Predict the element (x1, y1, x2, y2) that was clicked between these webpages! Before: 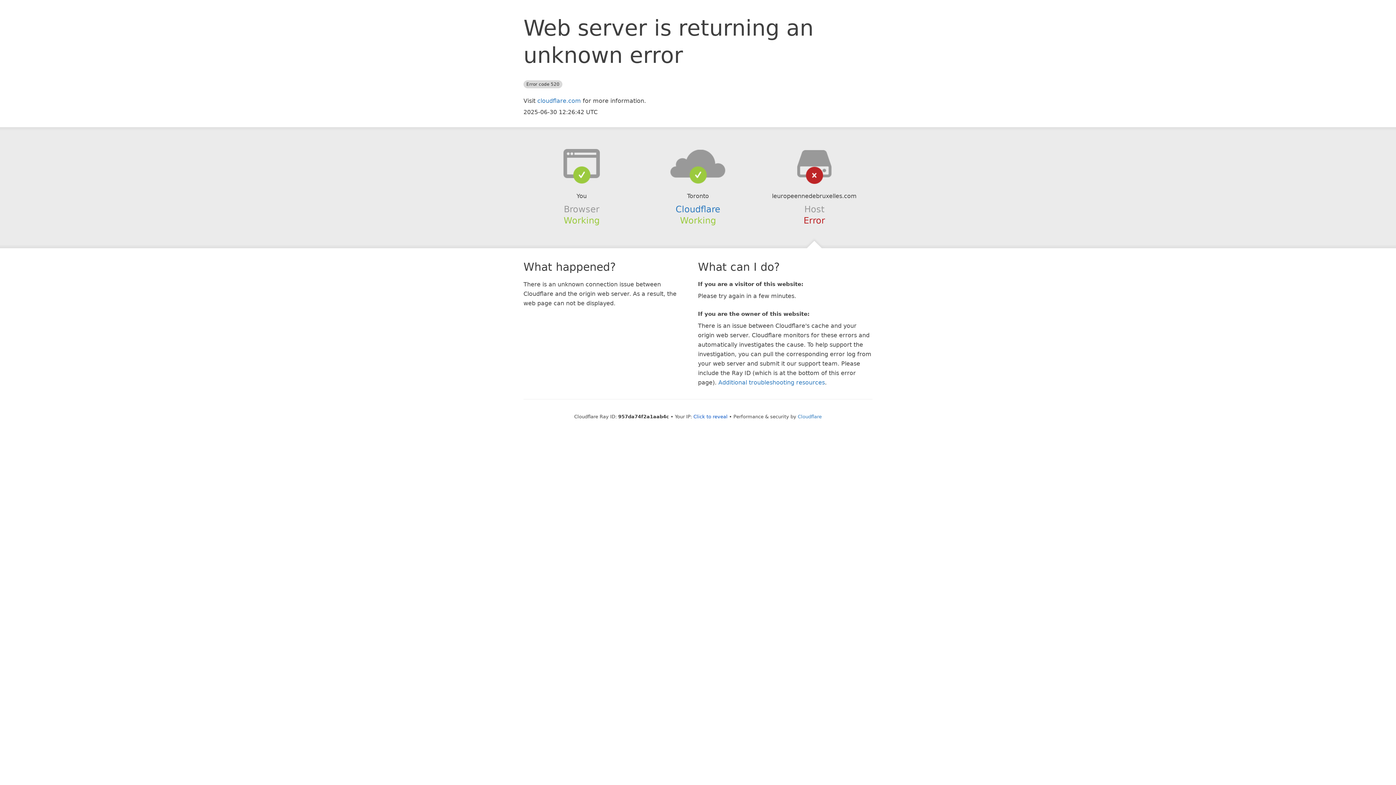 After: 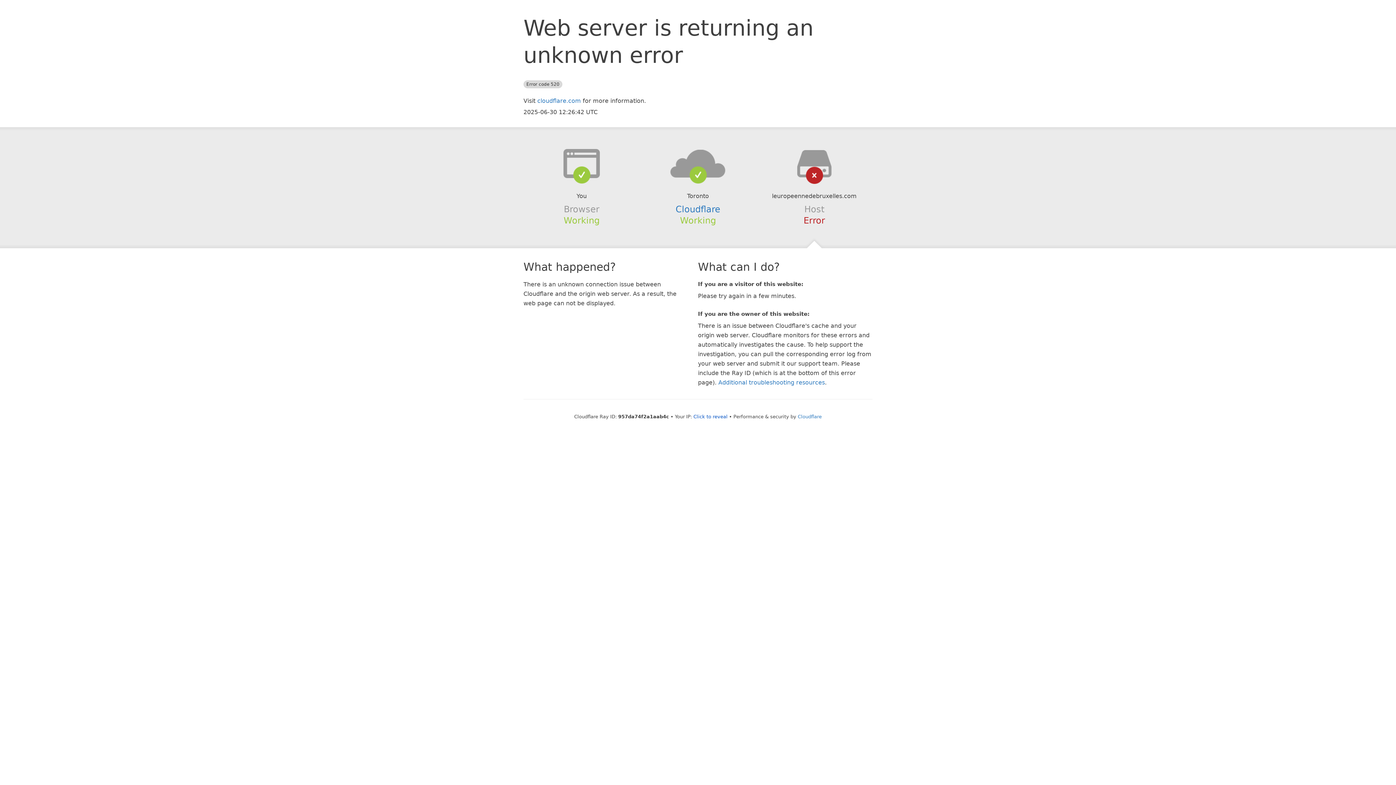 Action: bbox: (639, 148, 756, 178)